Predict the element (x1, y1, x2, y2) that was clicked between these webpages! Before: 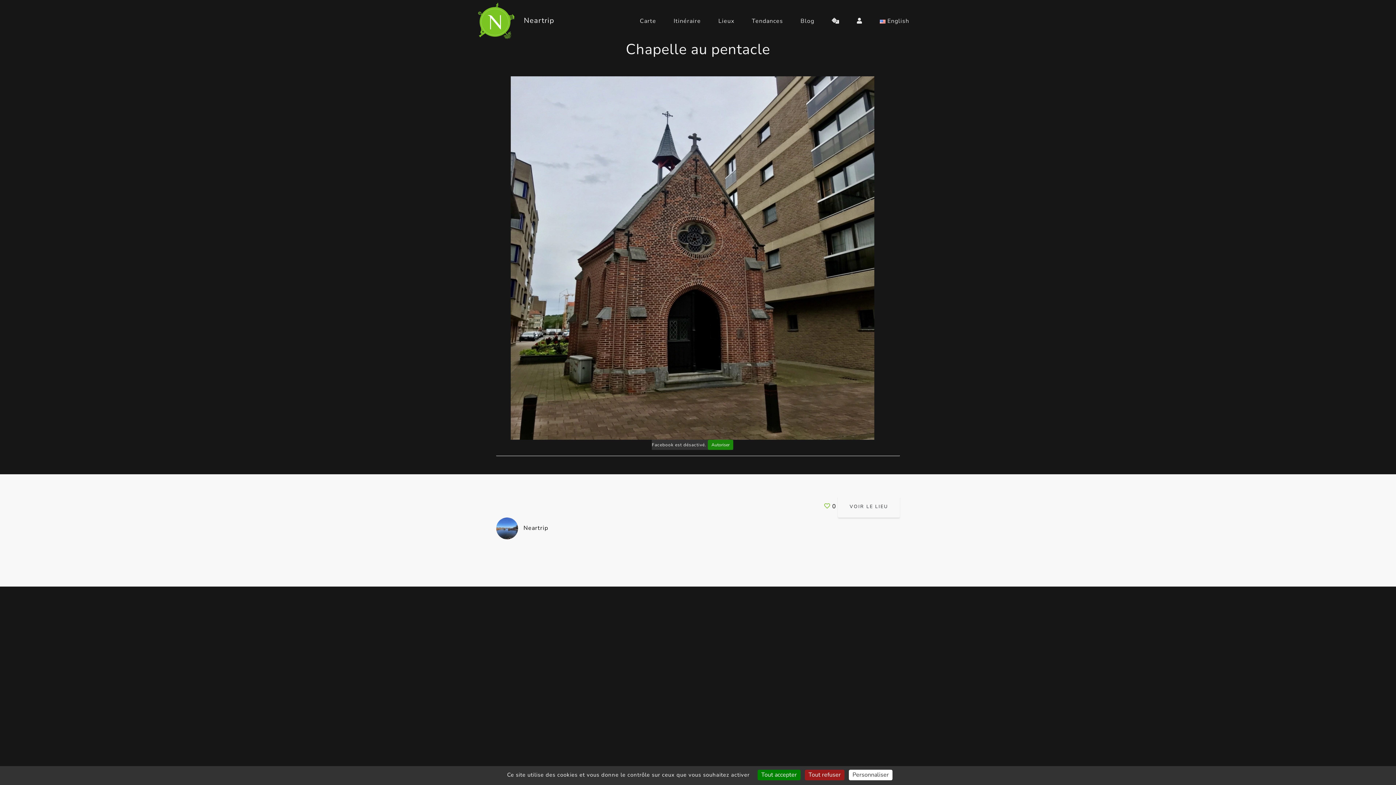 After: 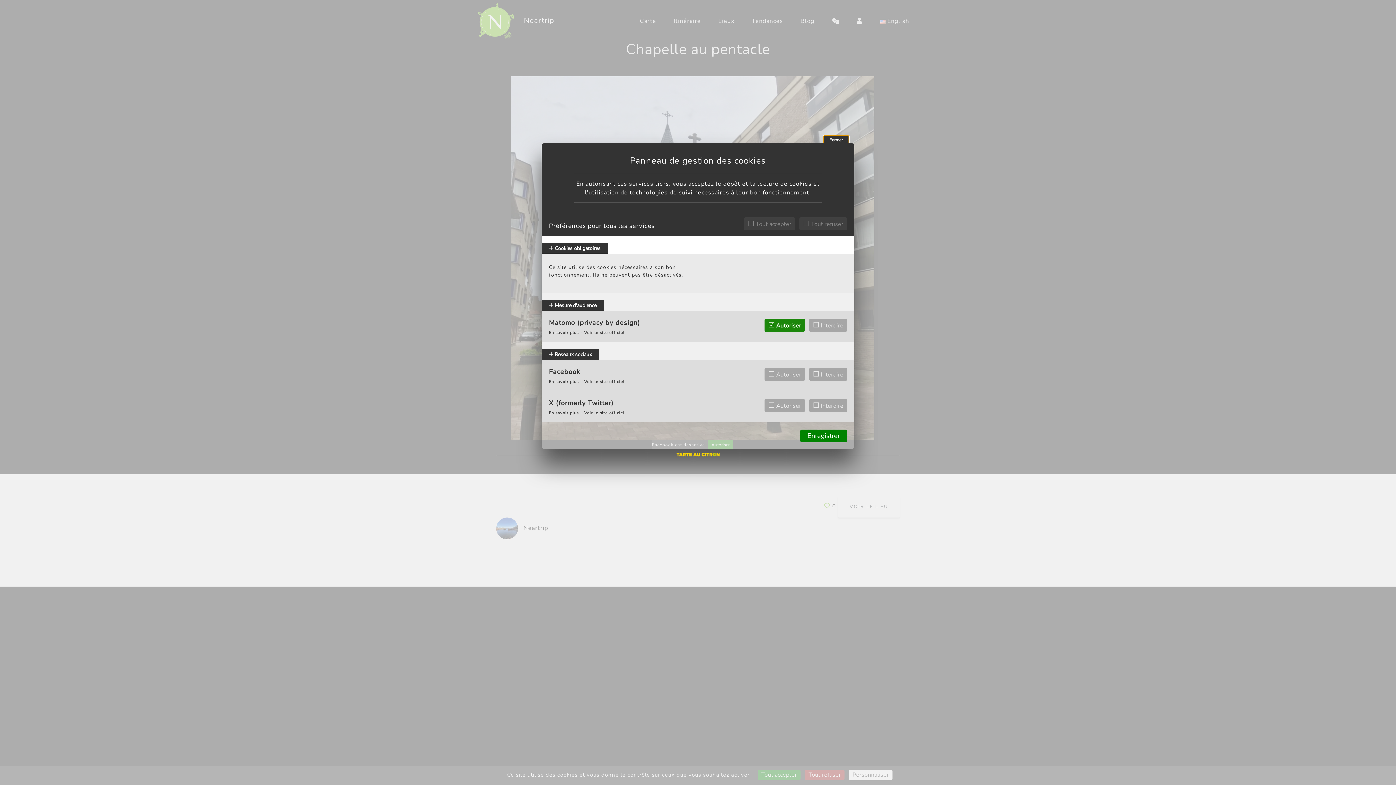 Action: bbox: (849, 770, 892, 780) label: Personnaliser (fenêtre modale)